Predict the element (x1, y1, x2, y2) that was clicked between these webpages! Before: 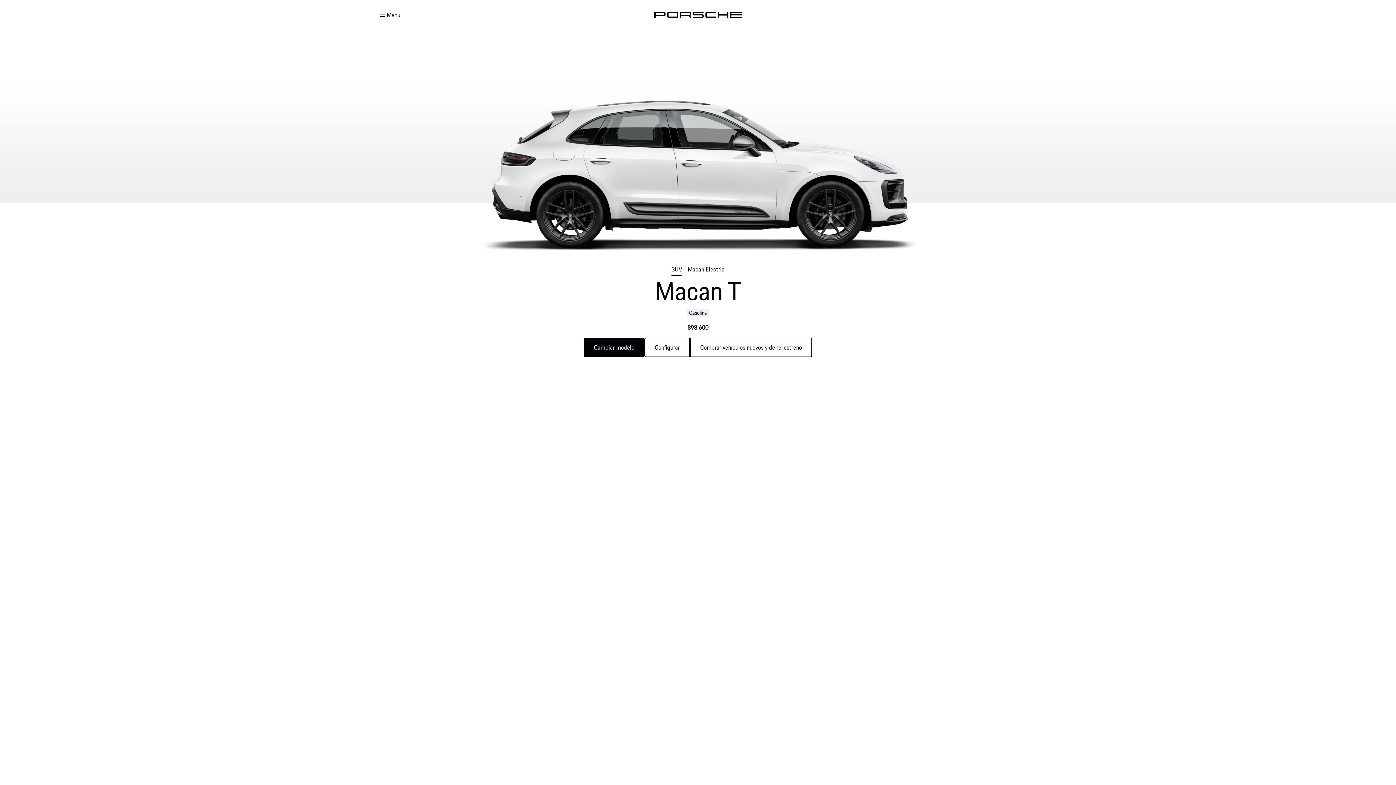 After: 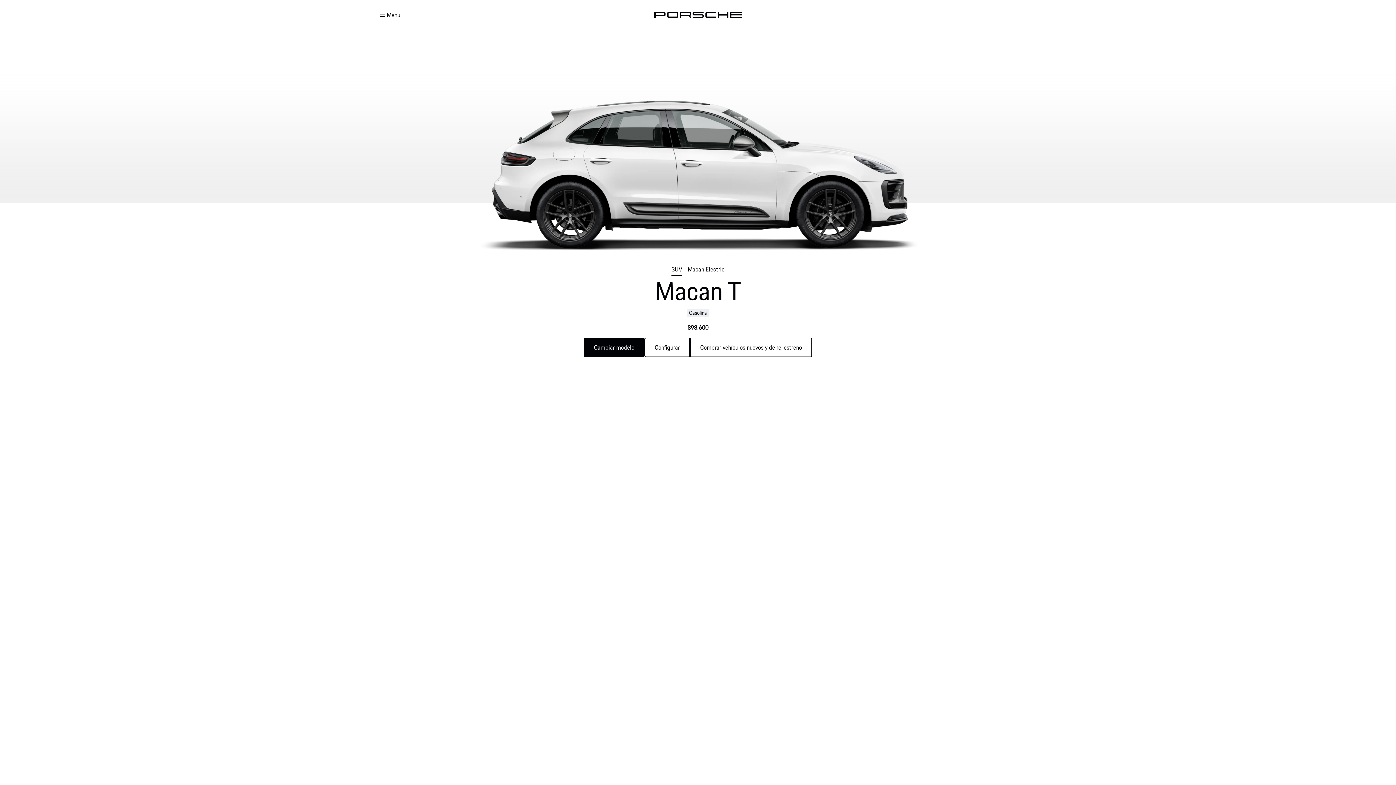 Action: label: SUV bbox: (671, 265, 682, 273)